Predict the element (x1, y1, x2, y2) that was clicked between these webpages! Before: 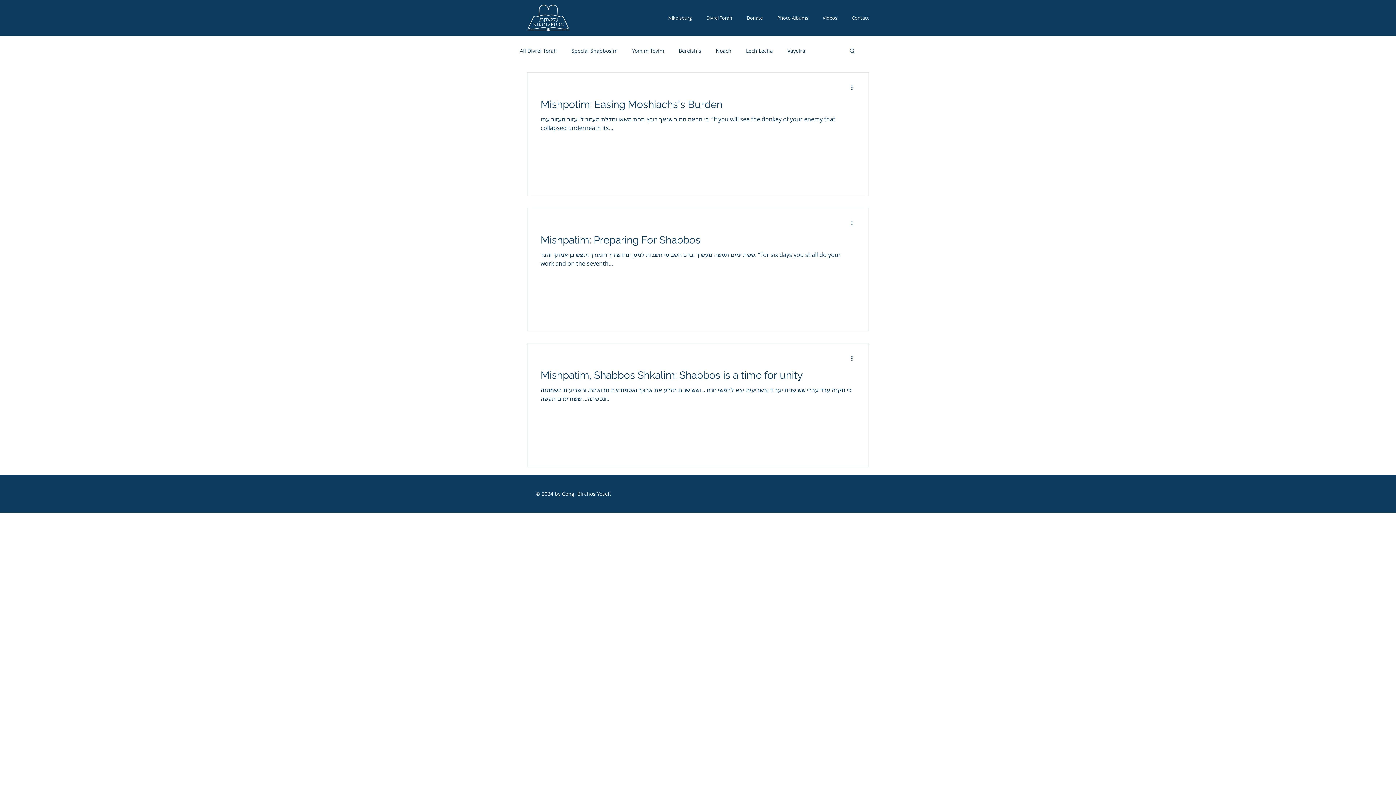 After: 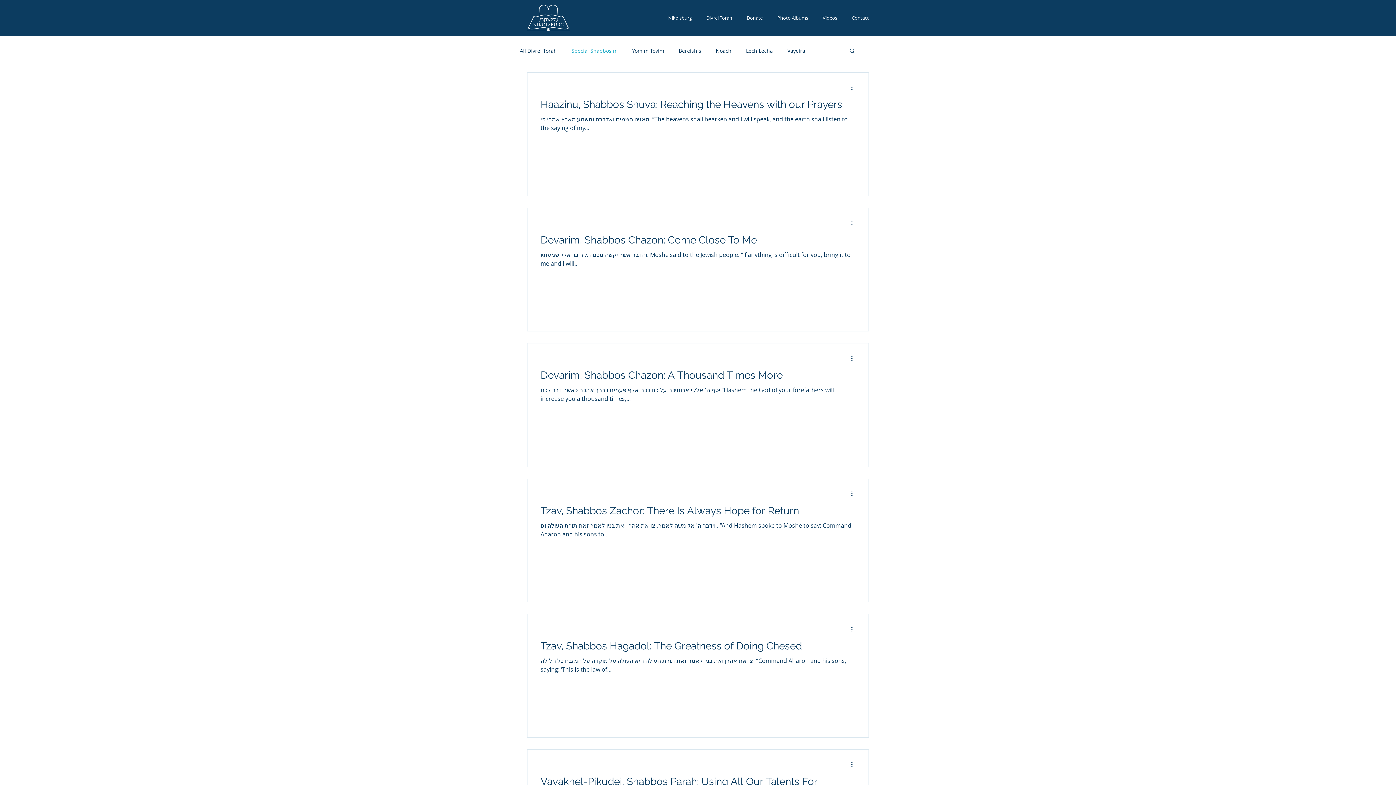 Action: label: Special Shabbosim bbox: (571, 47, 617, 54)